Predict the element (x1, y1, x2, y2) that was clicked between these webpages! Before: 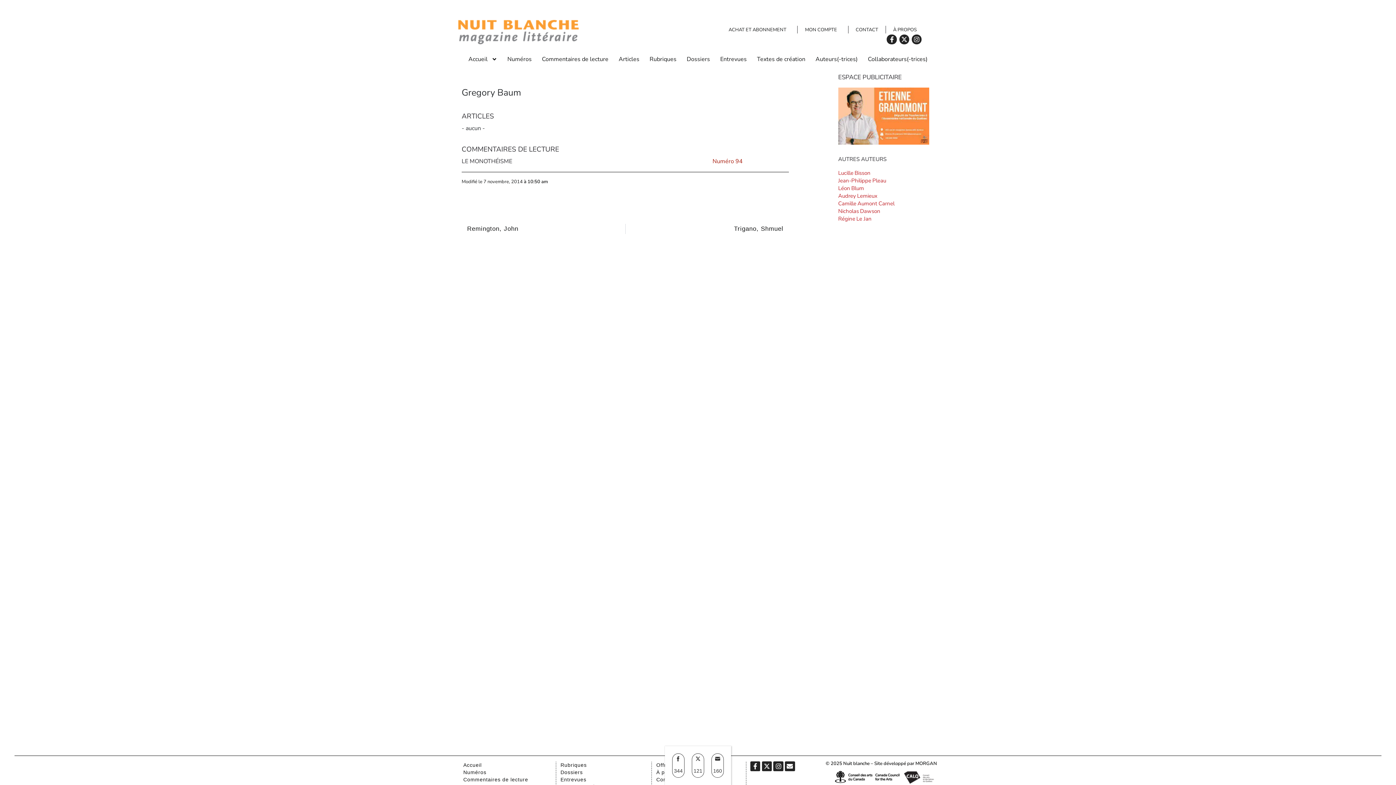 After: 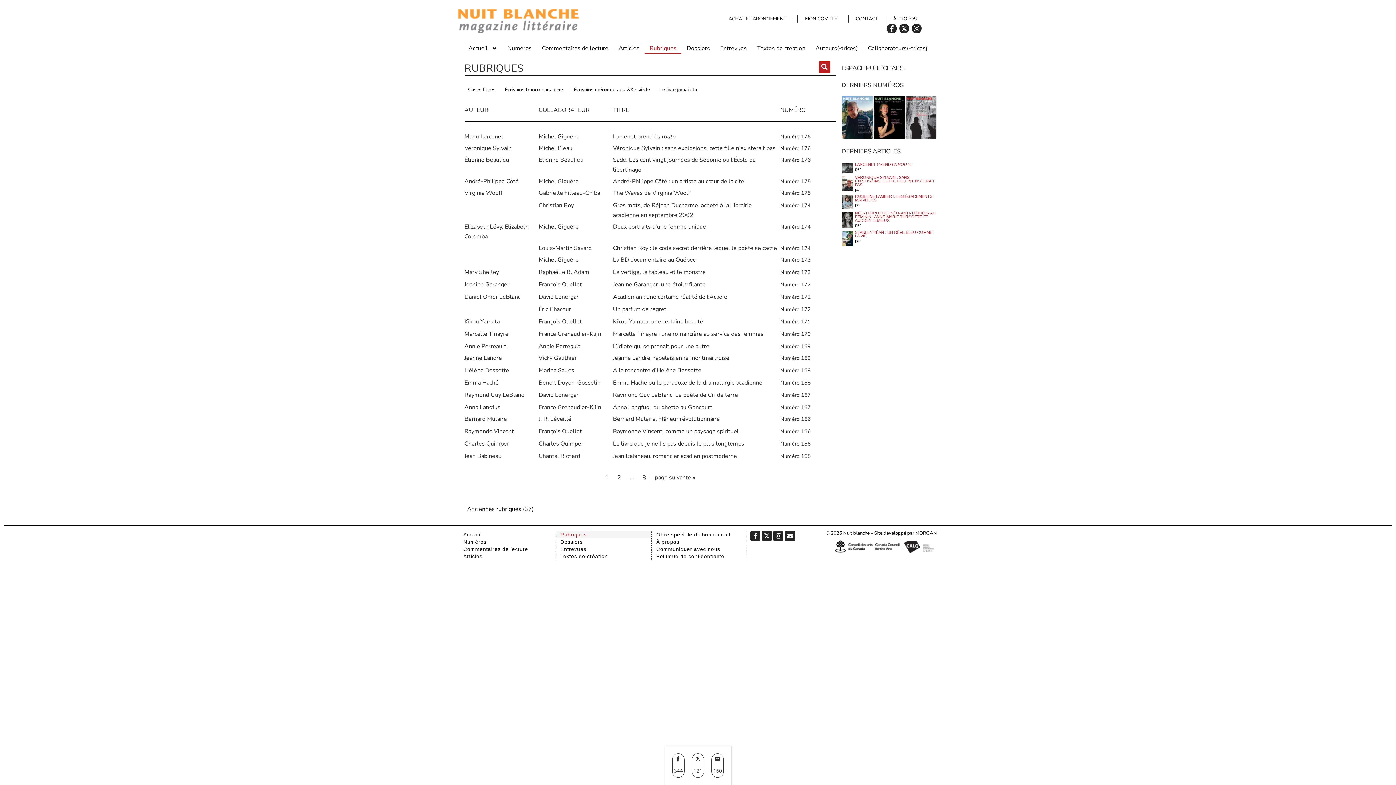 Action: bbox: (556, 766, 651, 774) label: Rubriques